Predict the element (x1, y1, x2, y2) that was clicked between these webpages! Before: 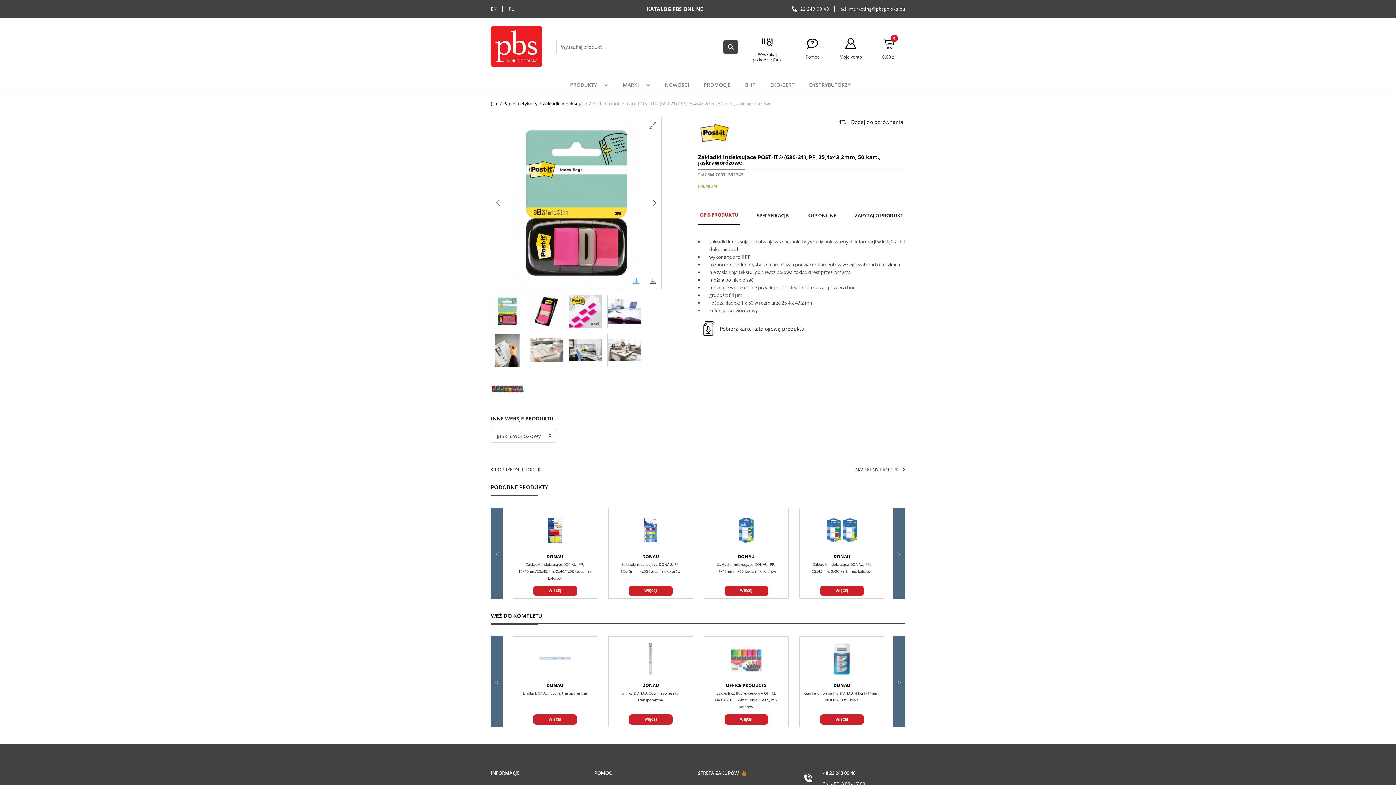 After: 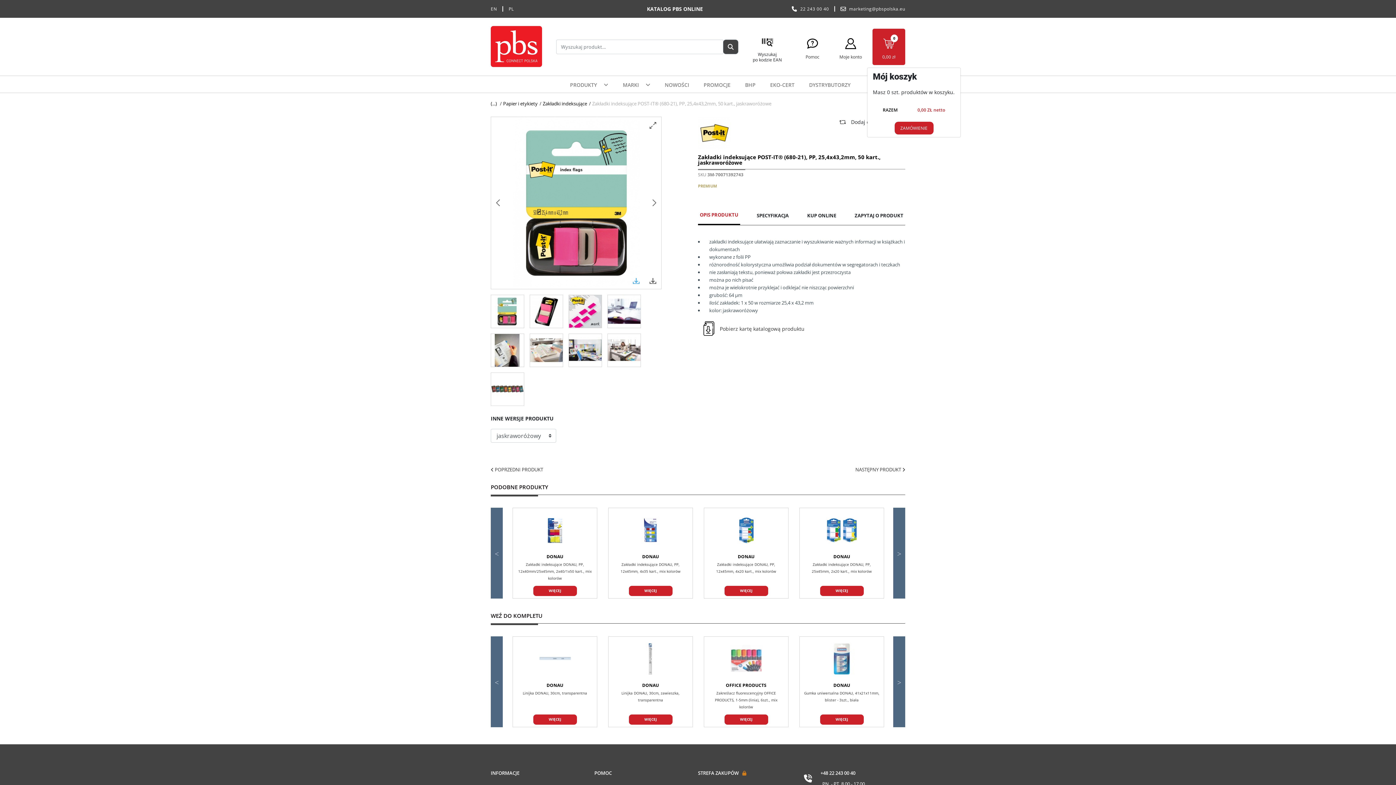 Action: label: 0

0,00 zł bbox: (872, 38, 905, 61)